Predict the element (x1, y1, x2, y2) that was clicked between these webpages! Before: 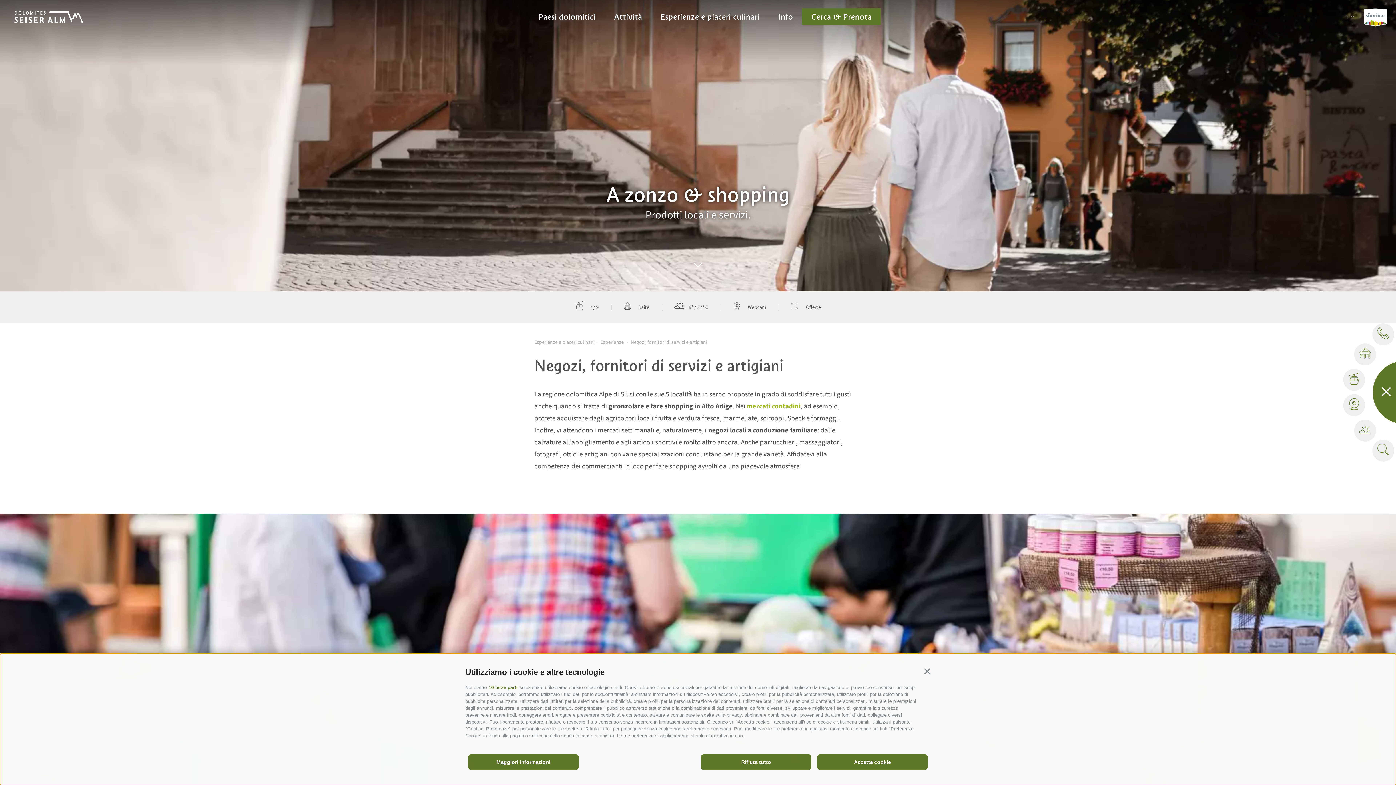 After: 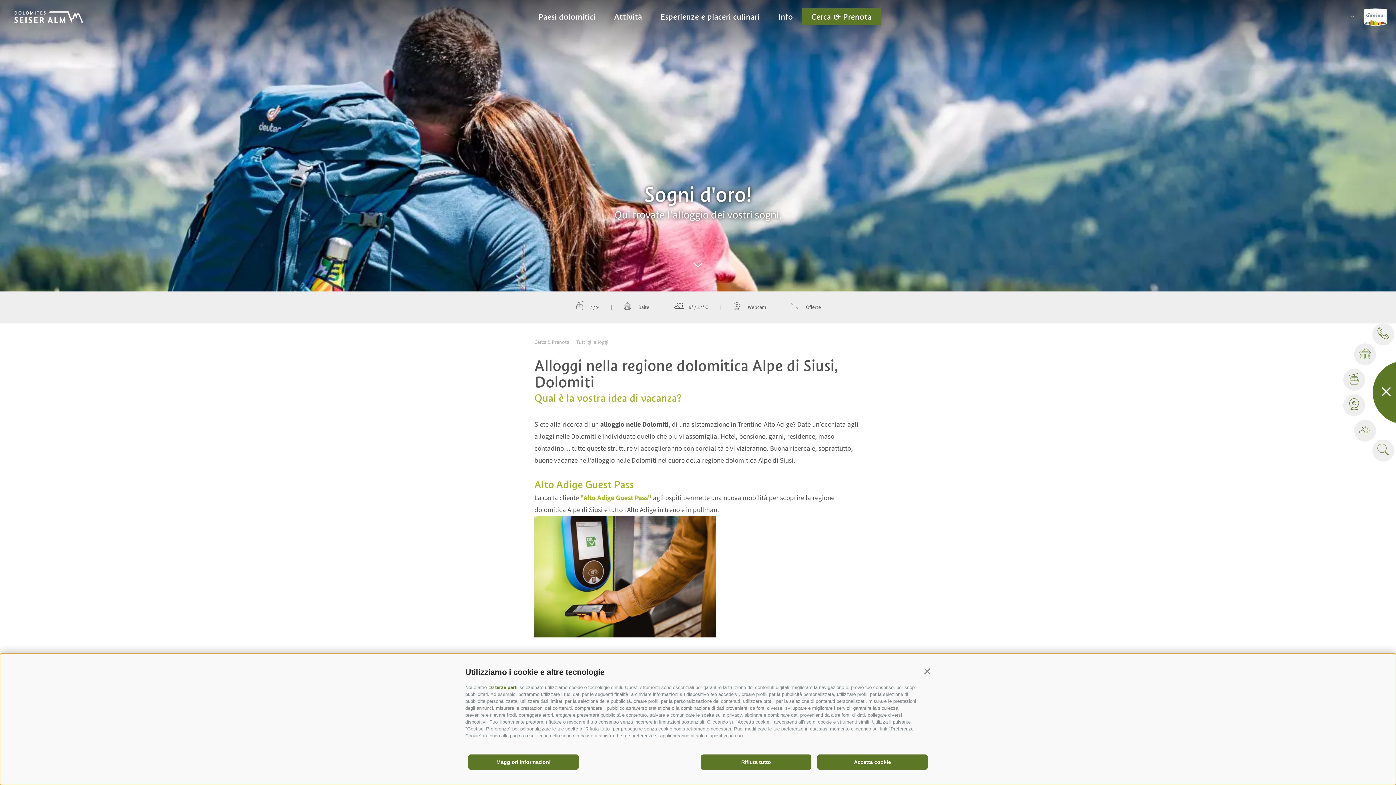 Action: label: Cerca & Prenota bbox: (802, 8, 881, 25)